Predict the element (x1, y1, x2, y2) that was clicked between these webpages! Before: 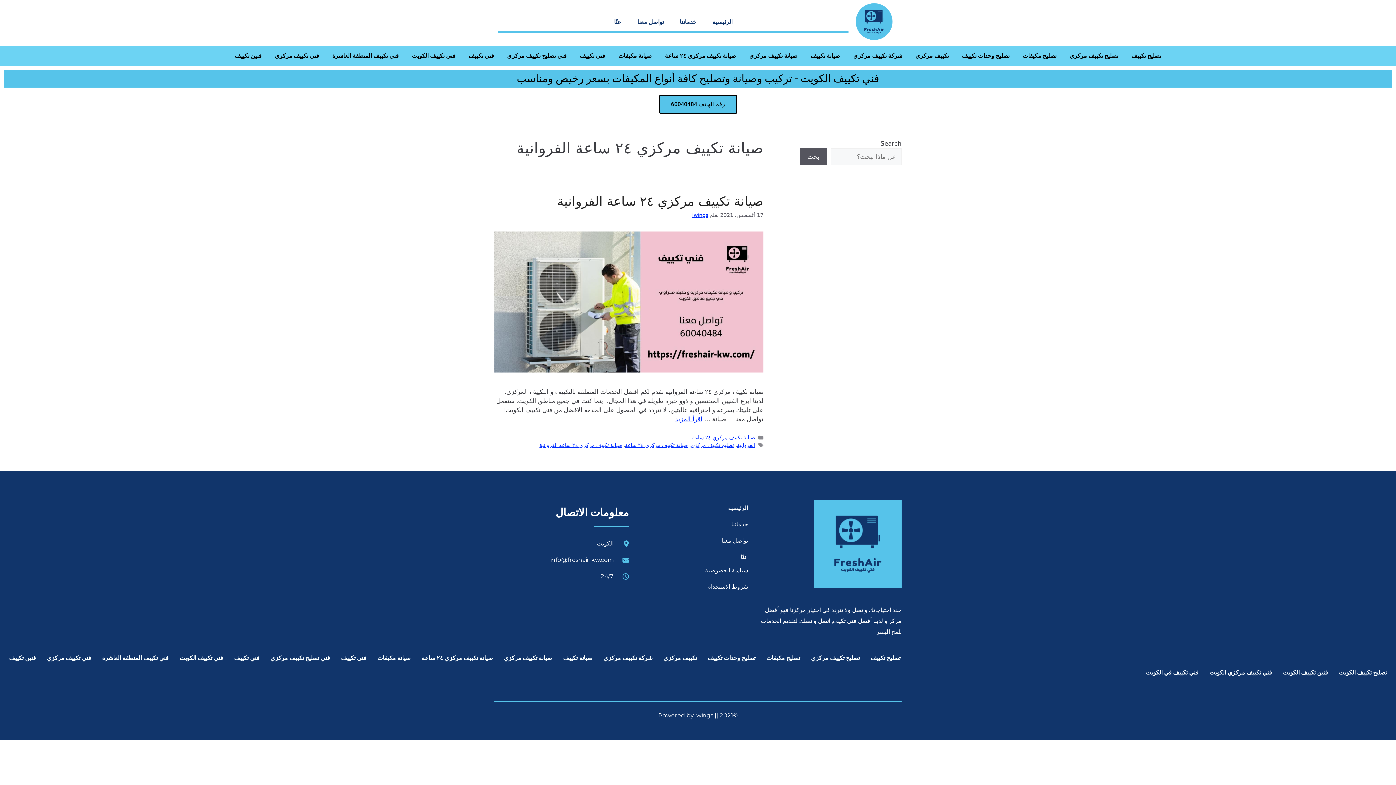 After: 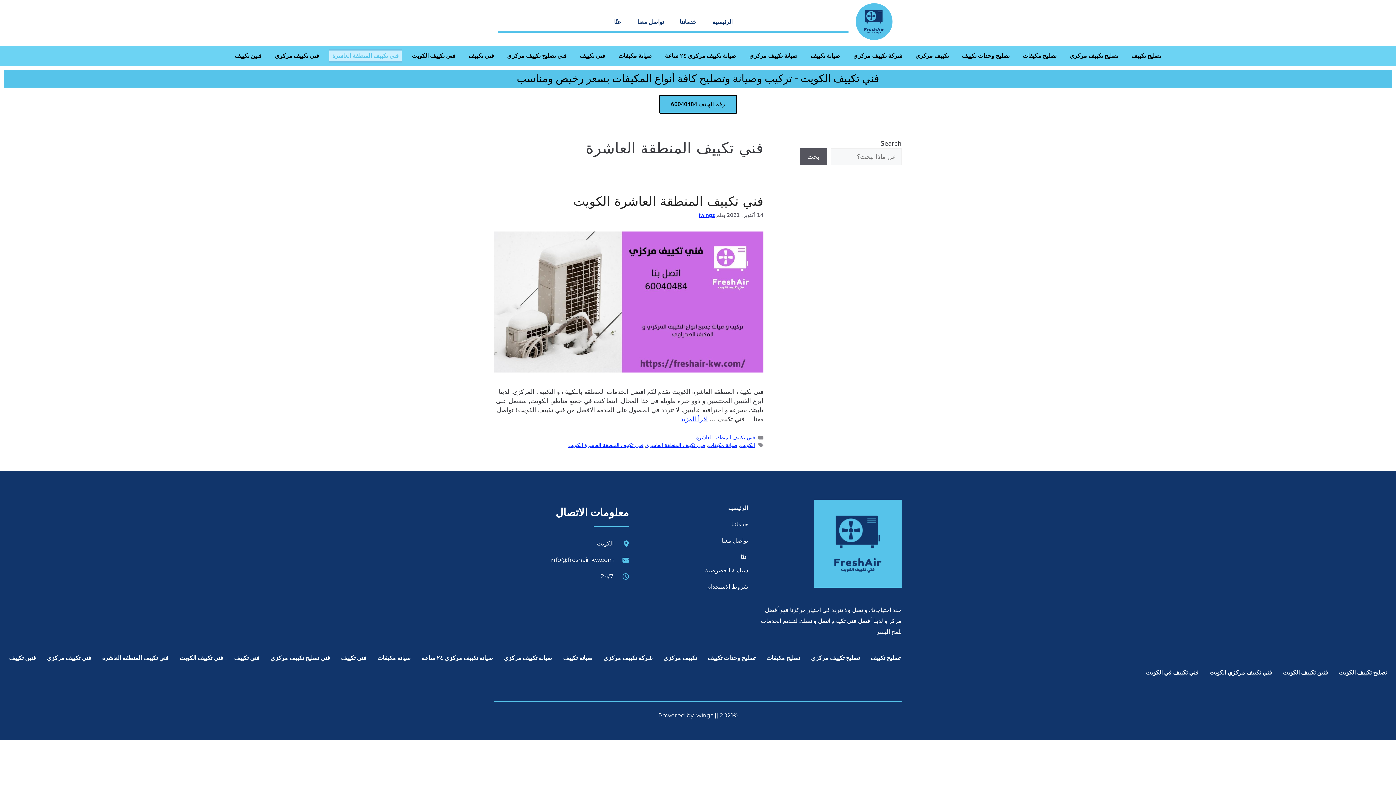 Action: bbox: (329, 49, 401, 62) label: فني تكييف المنطقة العاشرة